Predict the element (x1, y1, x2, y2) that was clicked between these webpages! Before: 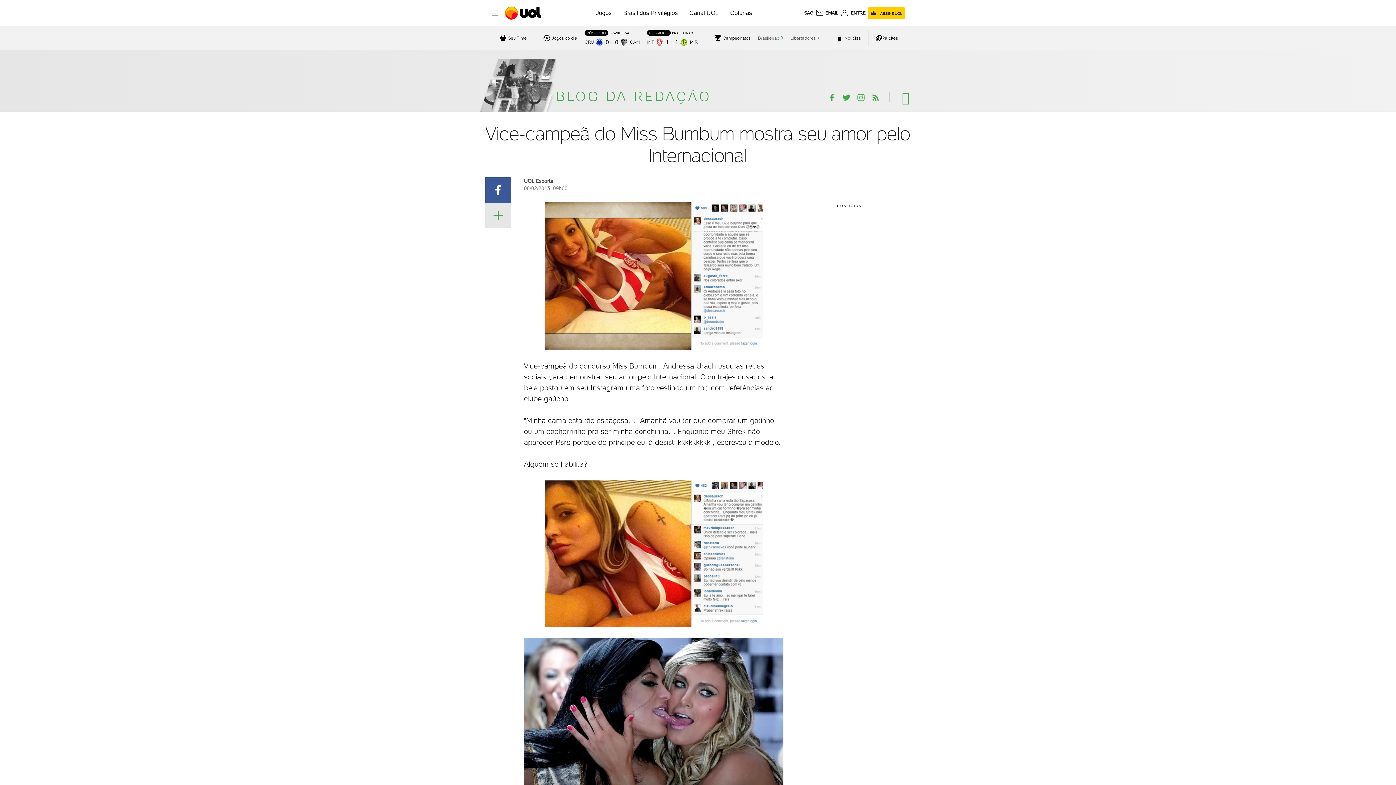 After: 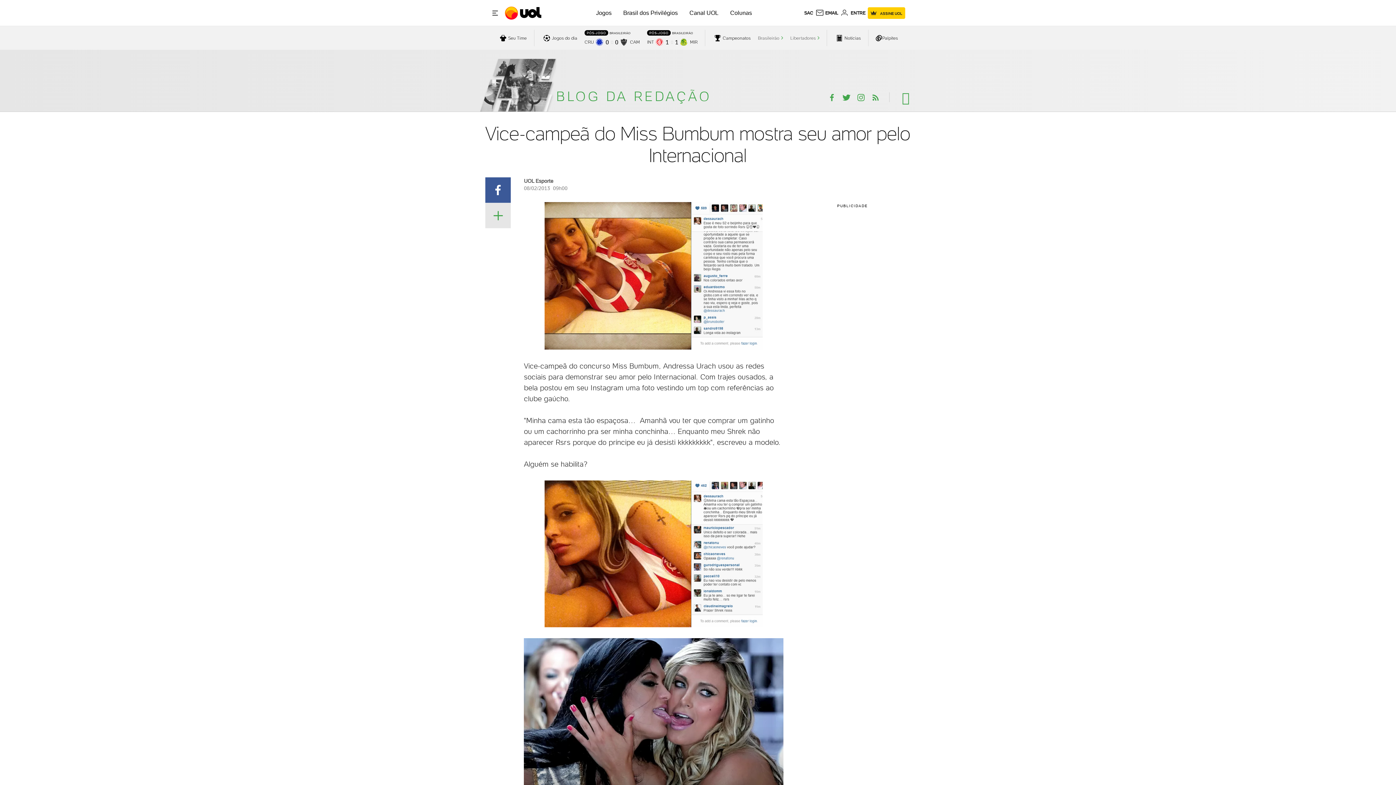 Action: bbox: (856, 93, 865, 100)